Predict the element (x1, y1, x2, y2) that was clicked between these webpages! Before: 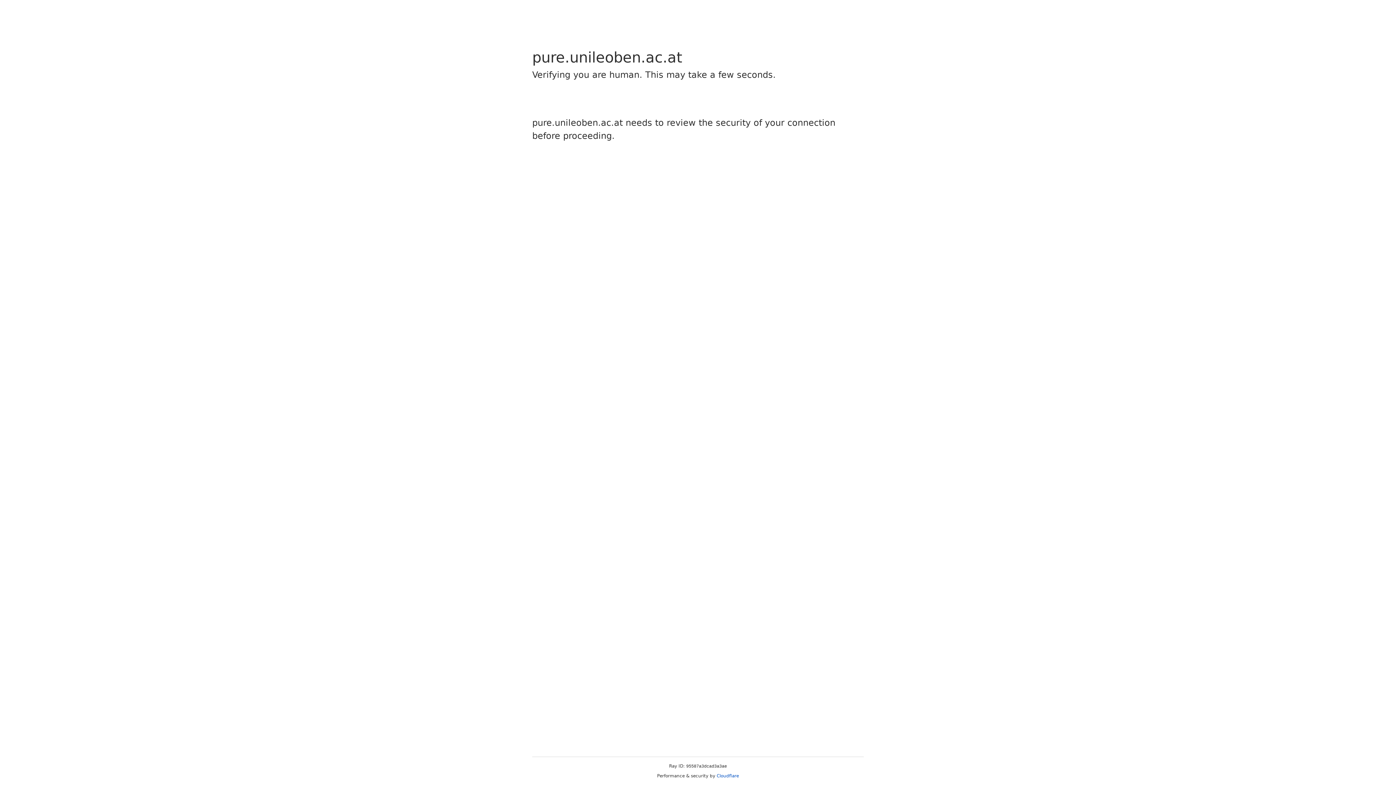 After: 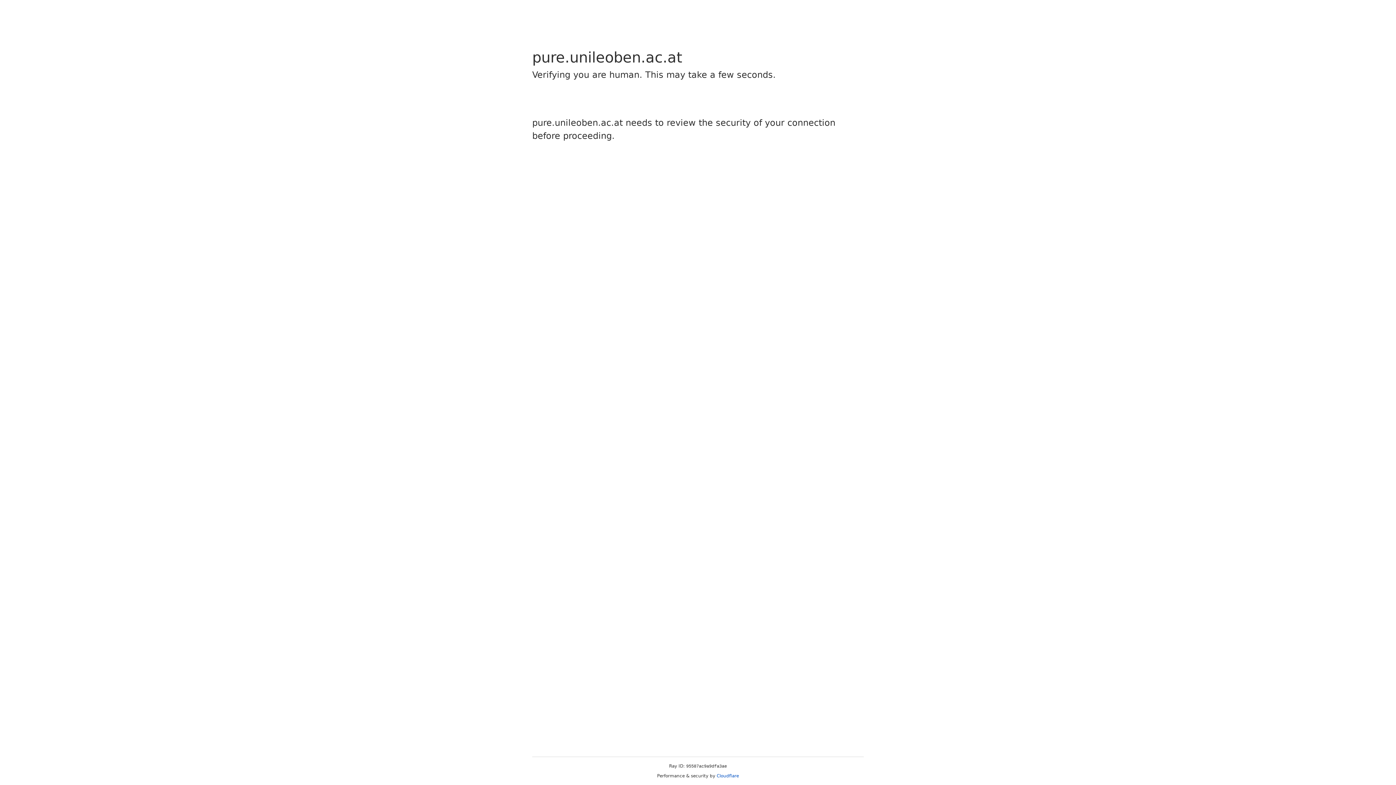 Action: bbox: (716, 773, 739, 778) label: Cloudflare